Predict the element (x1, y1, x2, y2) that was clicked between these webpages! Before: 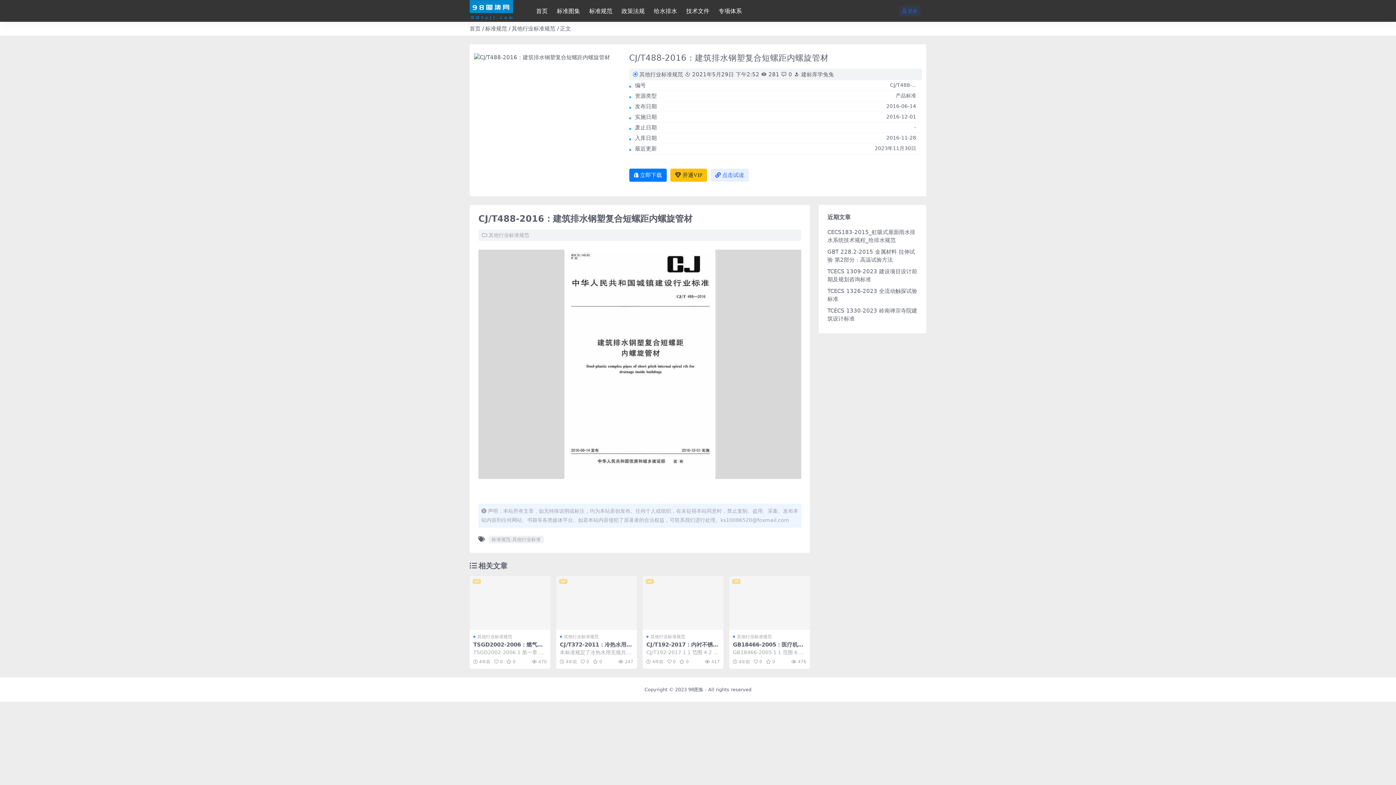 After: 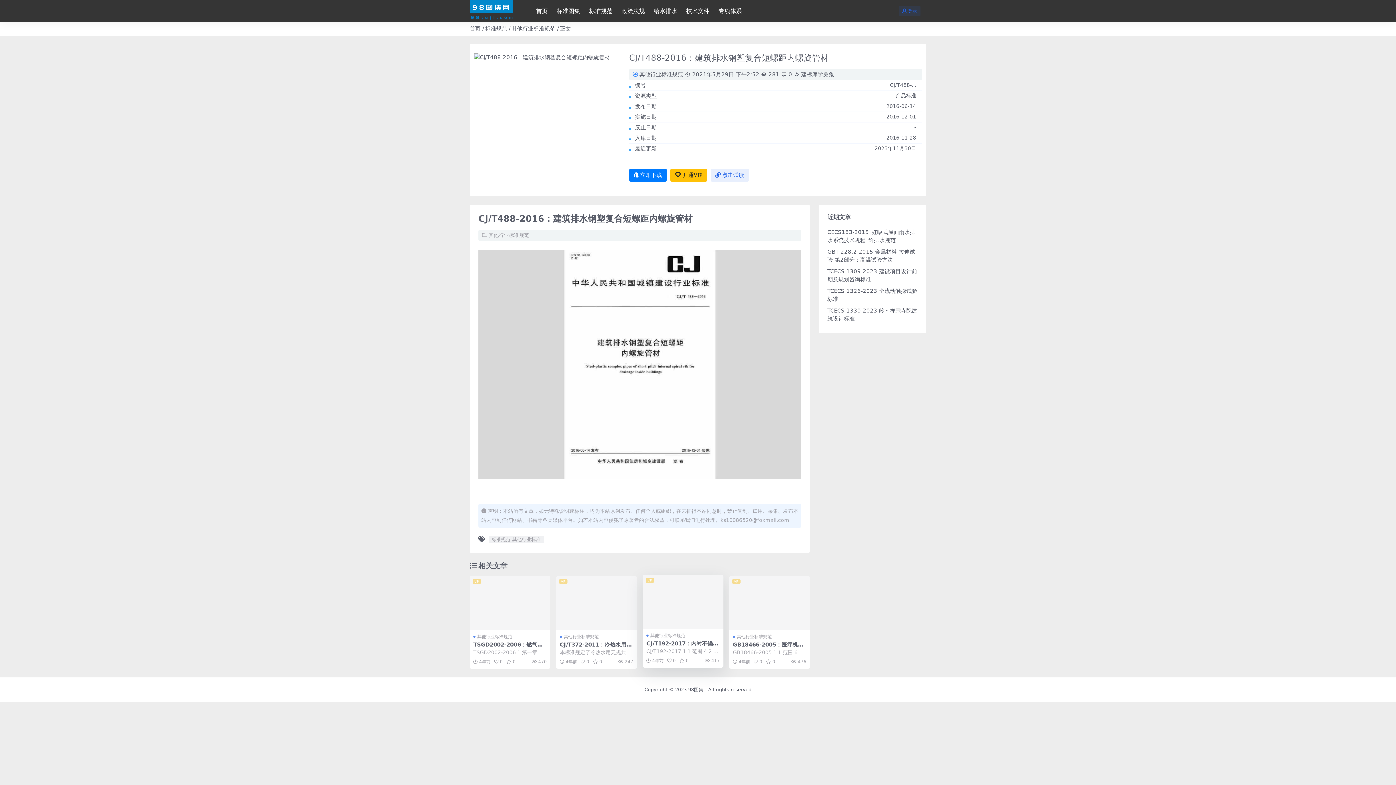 Action: bbox: (642, 576, 723, 630)